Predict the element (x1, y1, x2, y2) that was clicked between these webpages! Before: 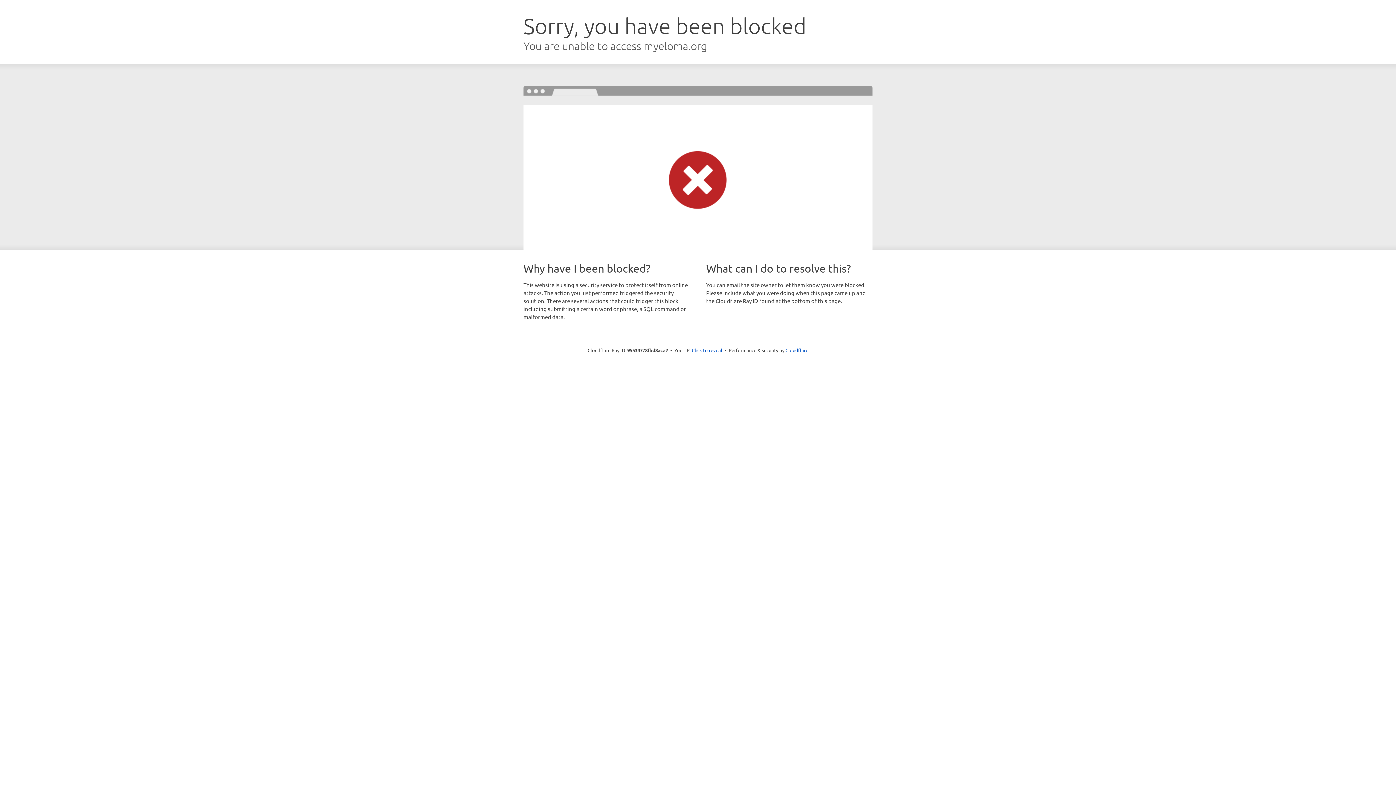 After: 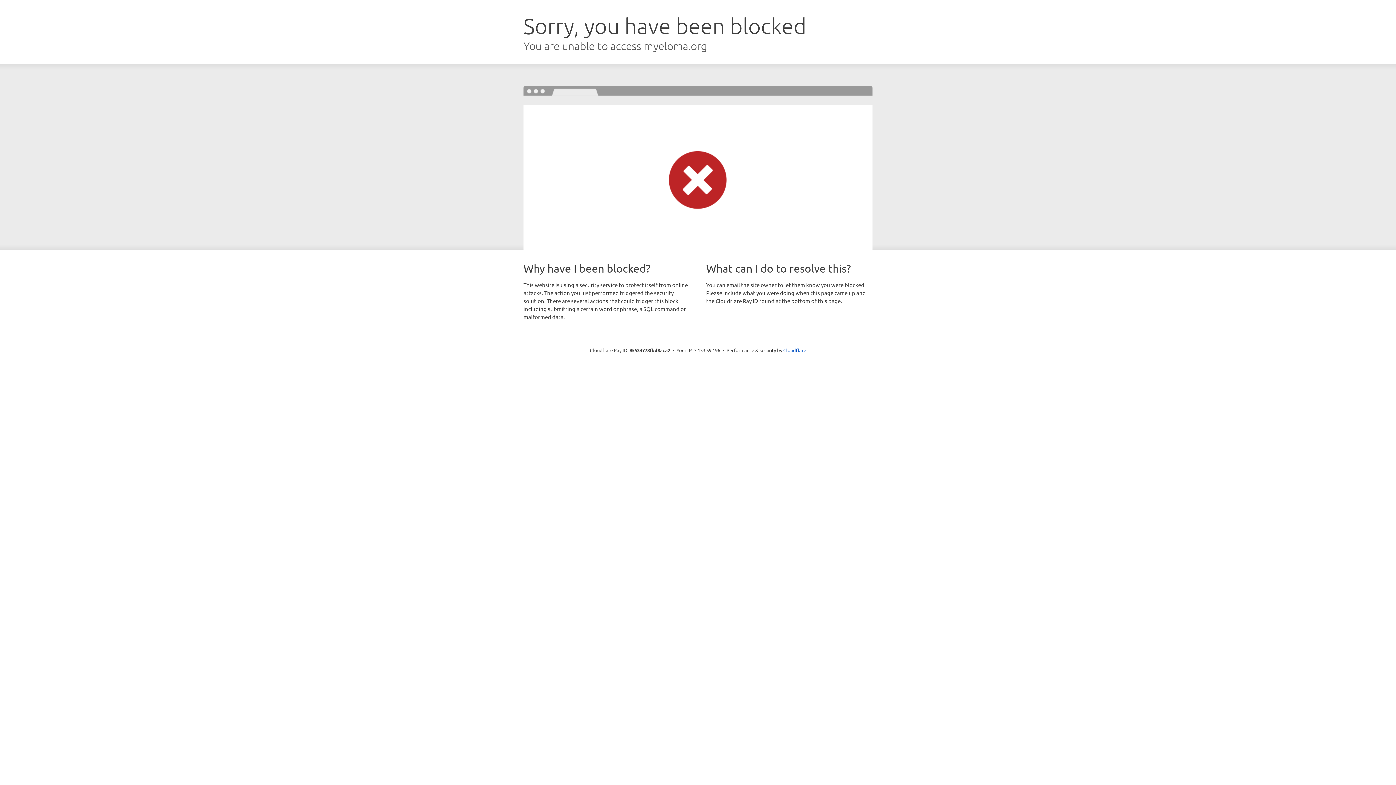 Action: bbox: (692, 346, 722, 353) label: Click to reveal